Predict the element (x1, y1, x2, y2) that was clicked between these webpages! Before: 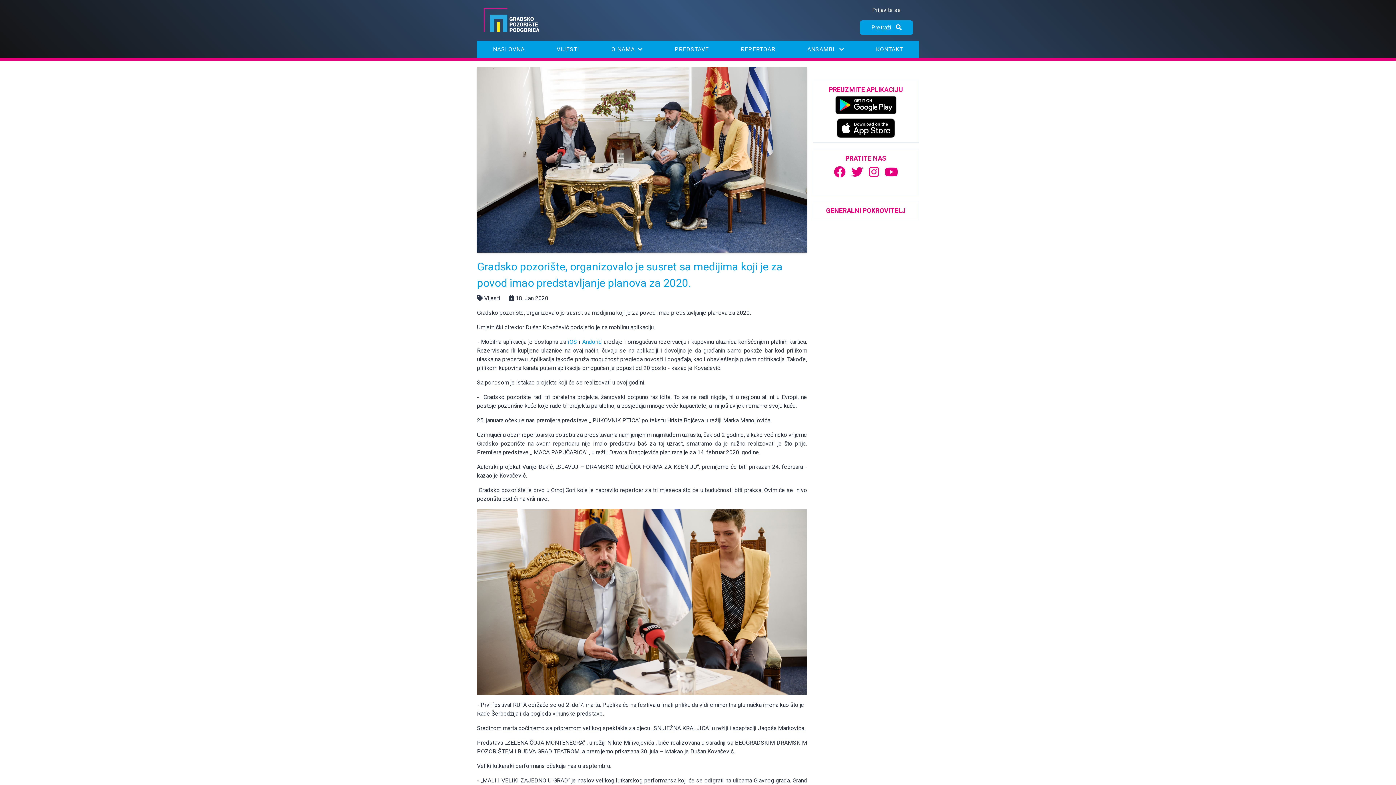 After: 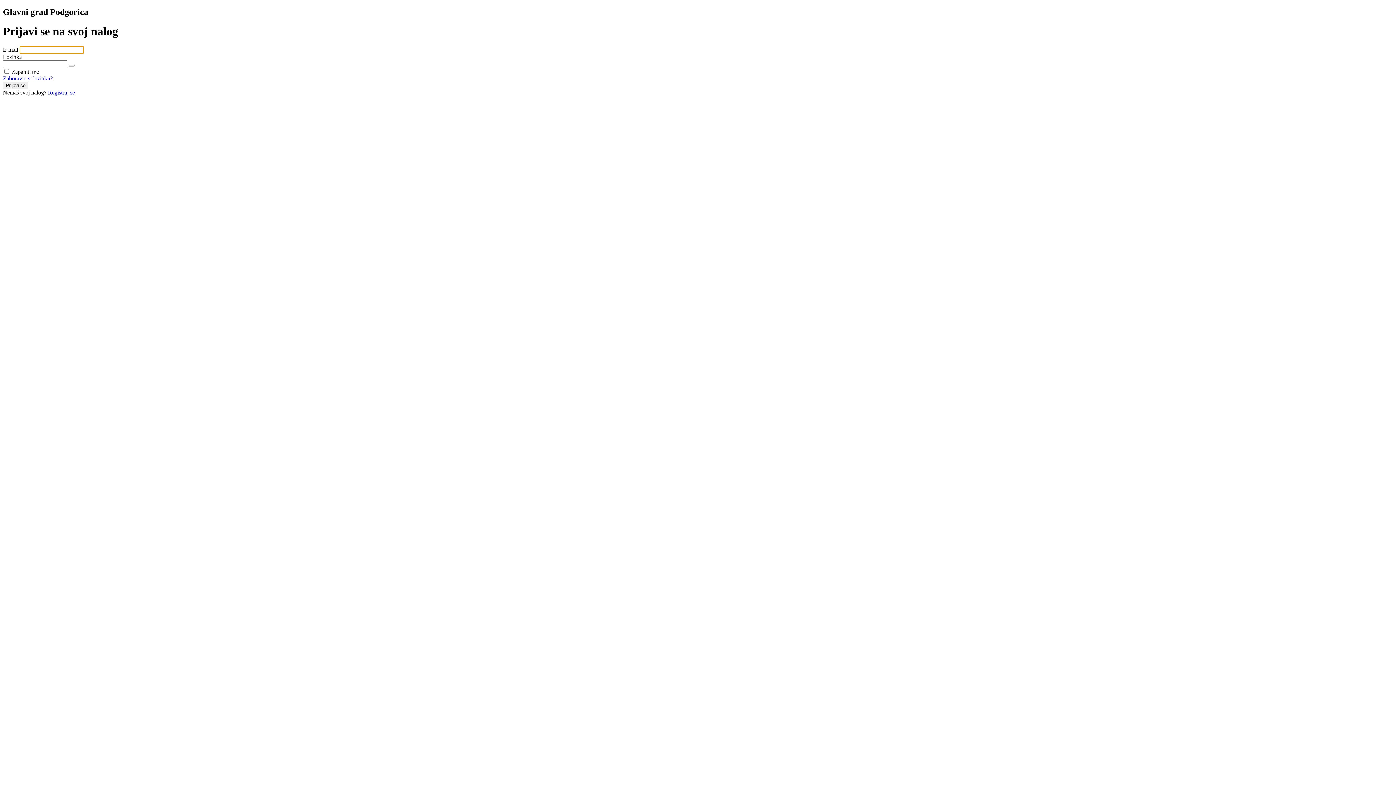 Action: bbox: (872, 6, 901, 13) label: Prijavite se